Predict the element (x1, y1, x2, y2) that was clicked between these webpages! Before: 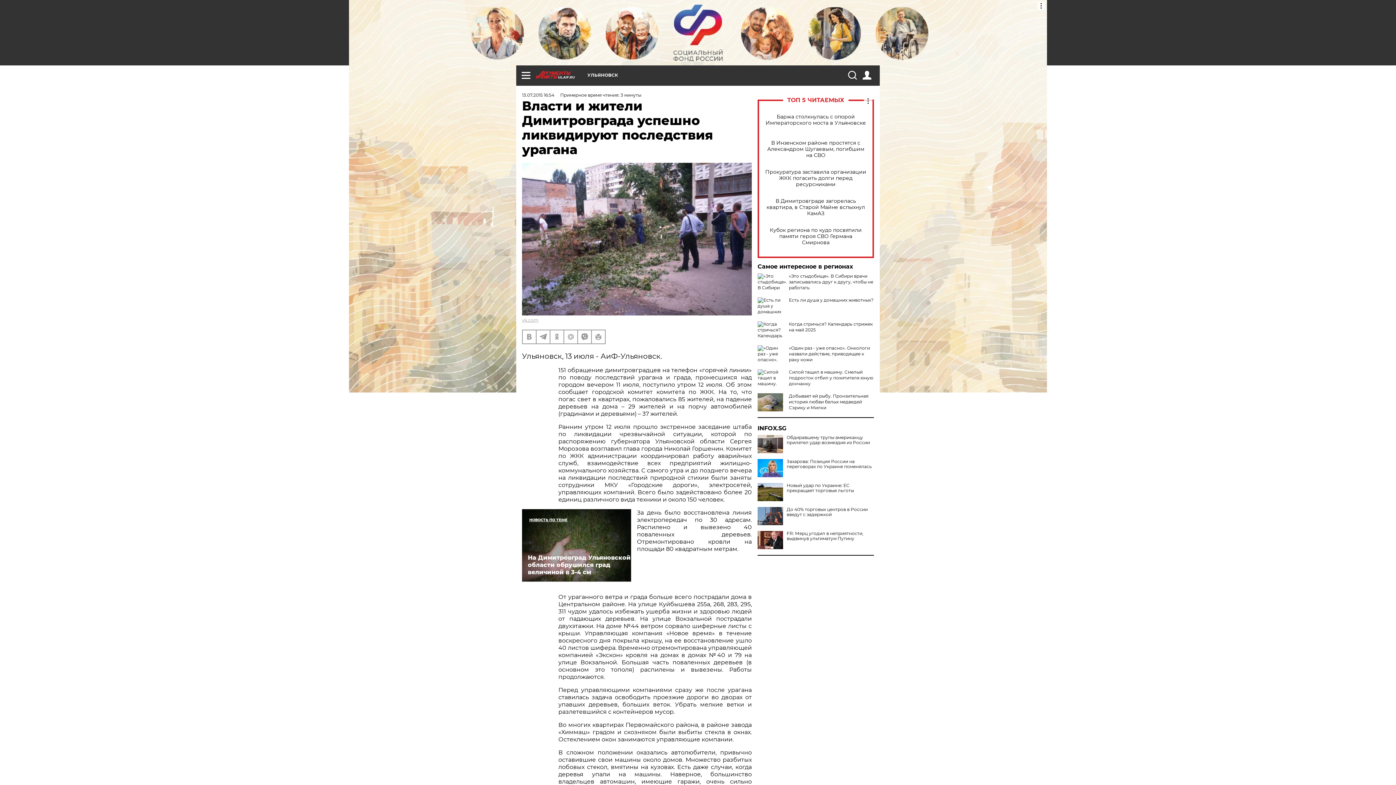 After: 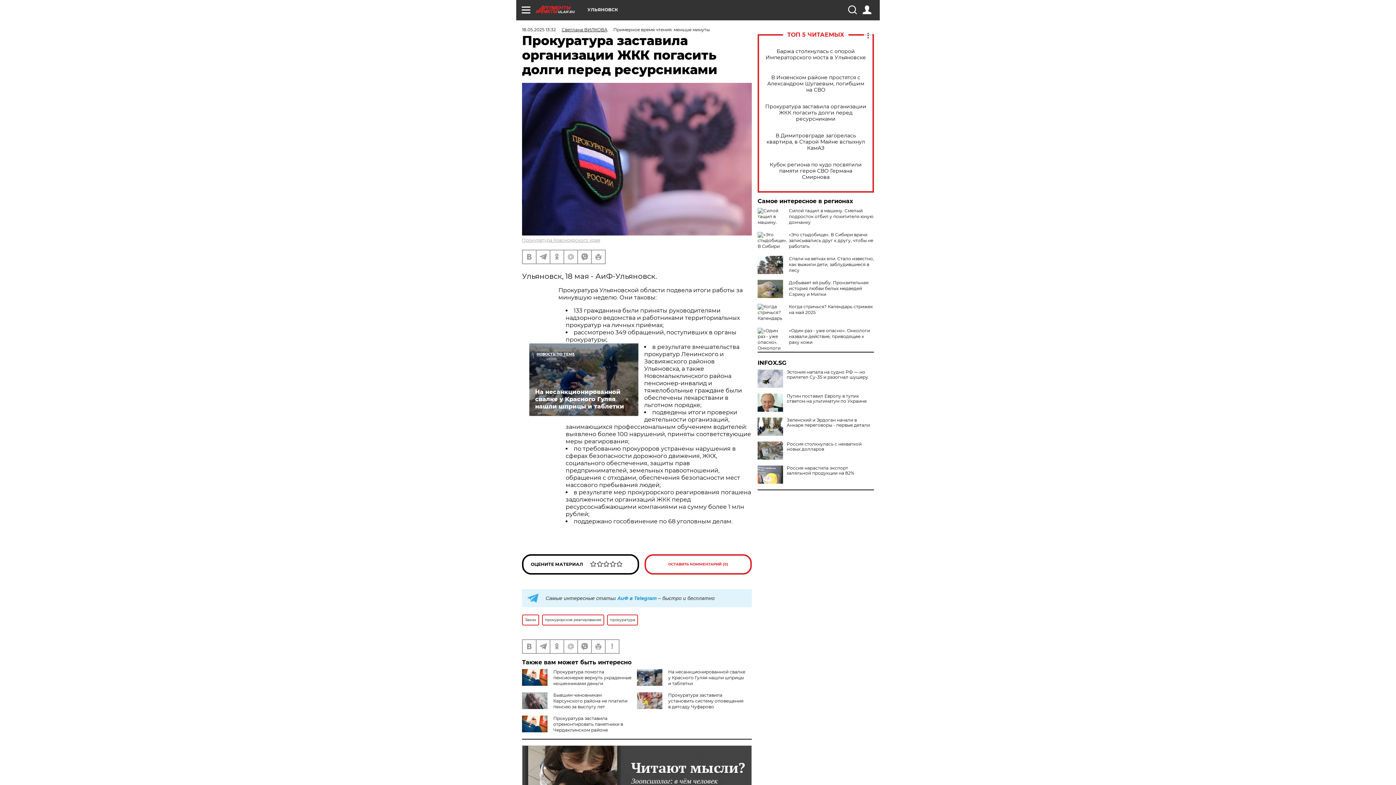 Action: label: Прокуратура заставила организации ЖКК погасить долги перед ресурсниками bbox: (765, 168, 866, 187)